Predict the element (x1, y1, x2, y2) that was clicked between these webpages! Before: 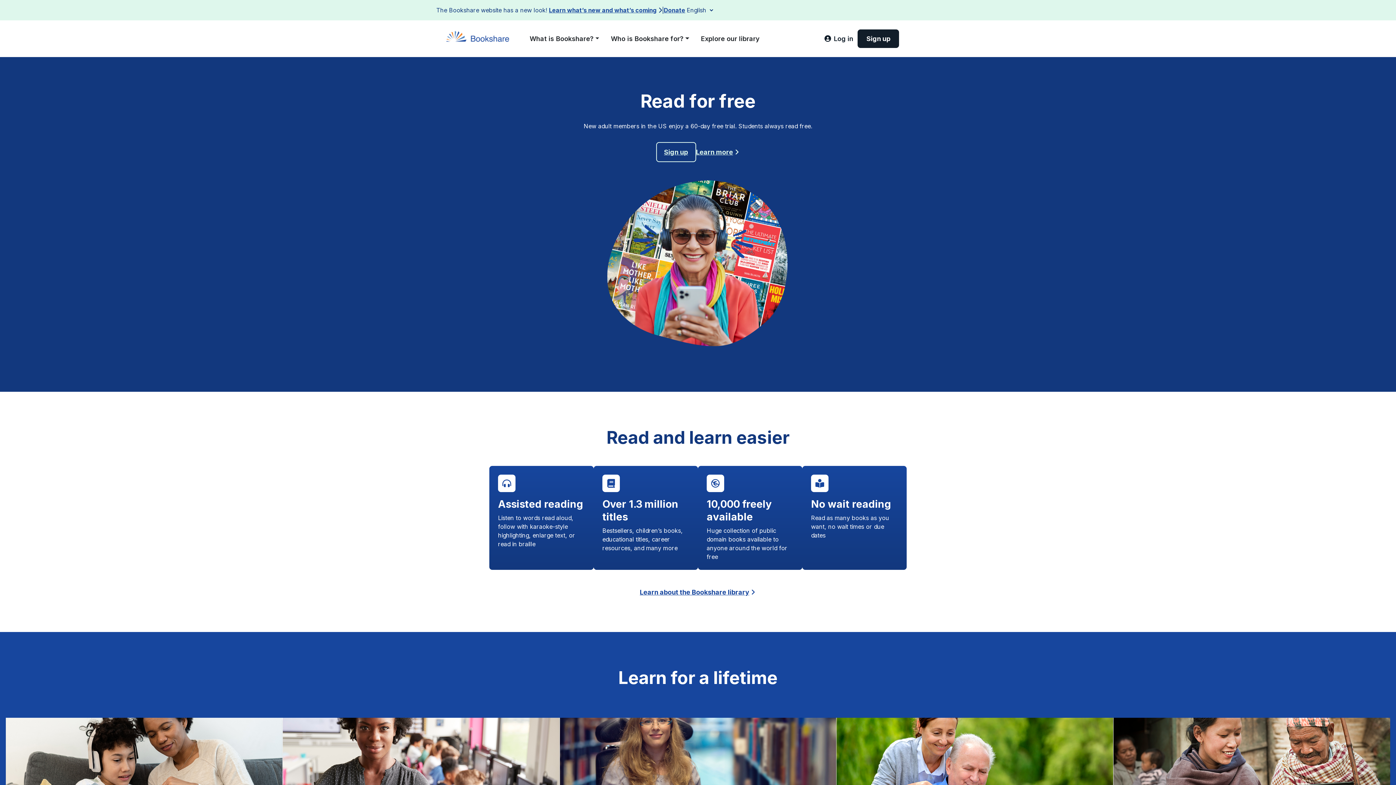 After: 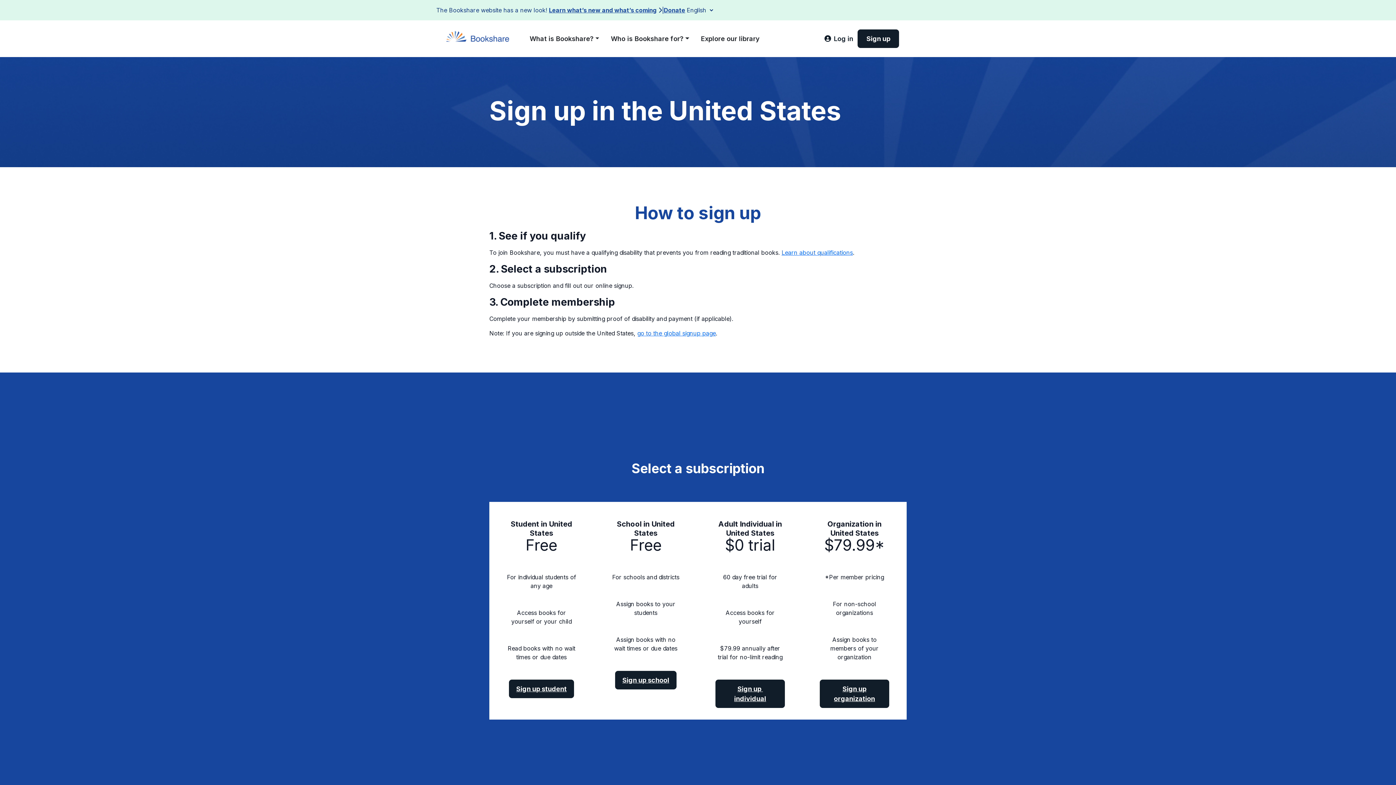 Action: label: Sign up bbox: (656, 142, 696, 162)